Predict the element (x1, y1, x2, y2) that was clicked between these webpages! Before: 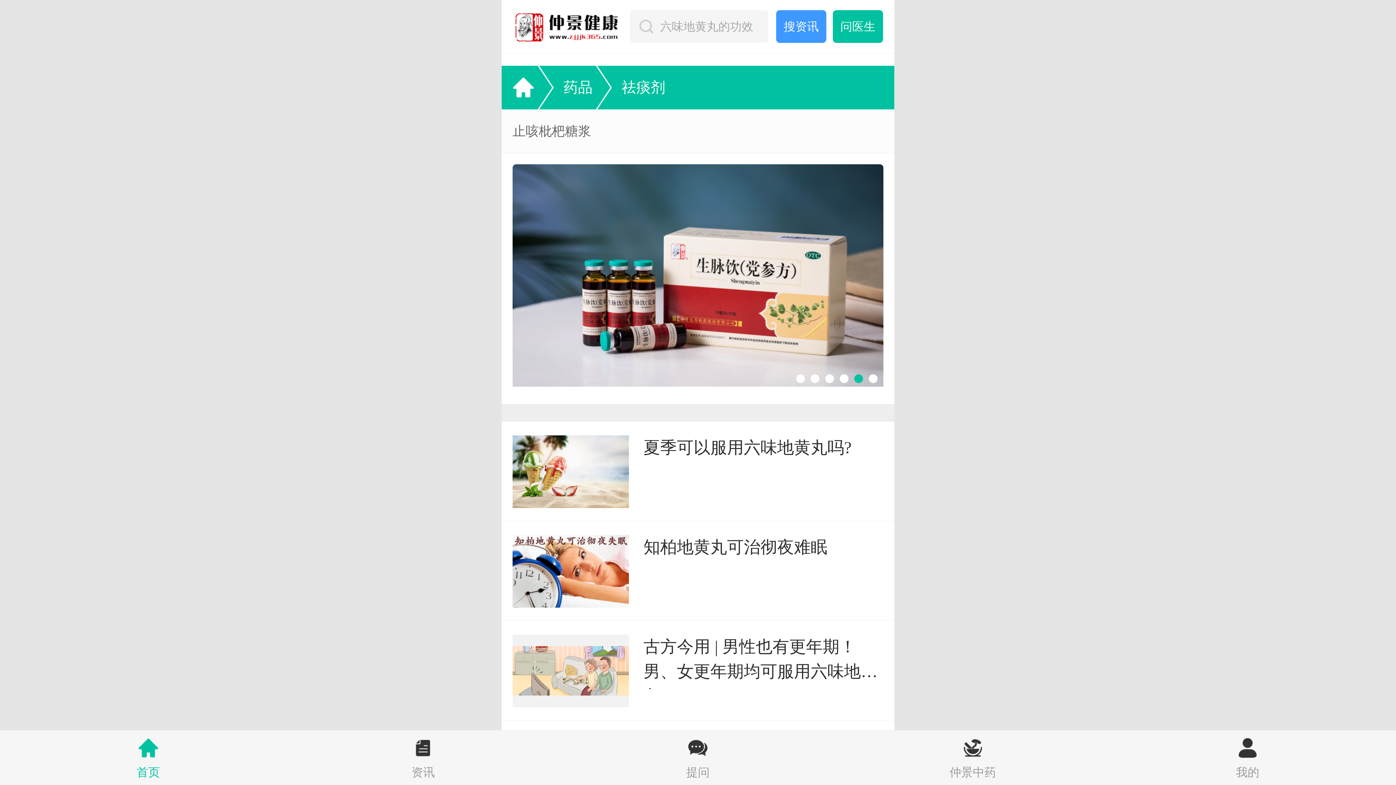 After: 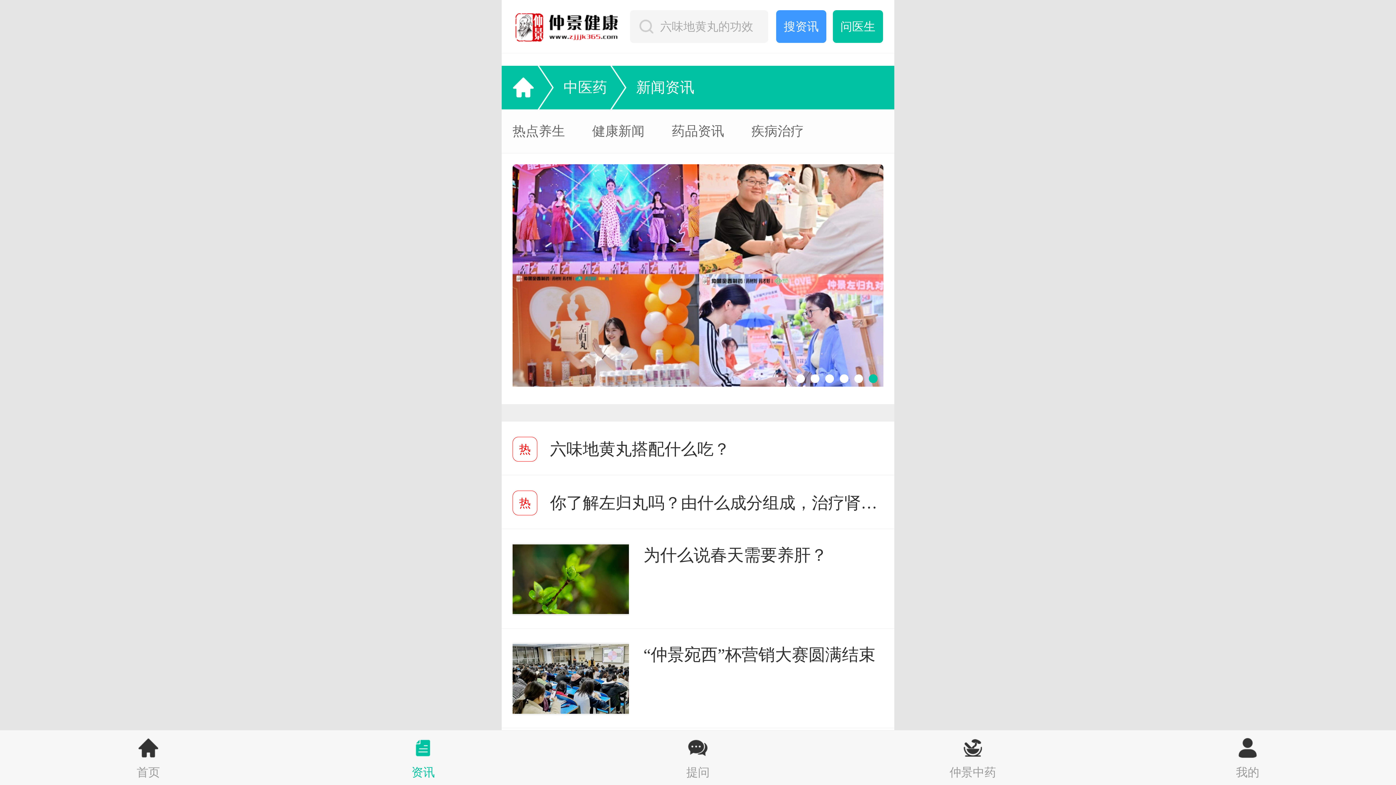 Action: bbox: (285, 737, 560, 781) label: 资讯